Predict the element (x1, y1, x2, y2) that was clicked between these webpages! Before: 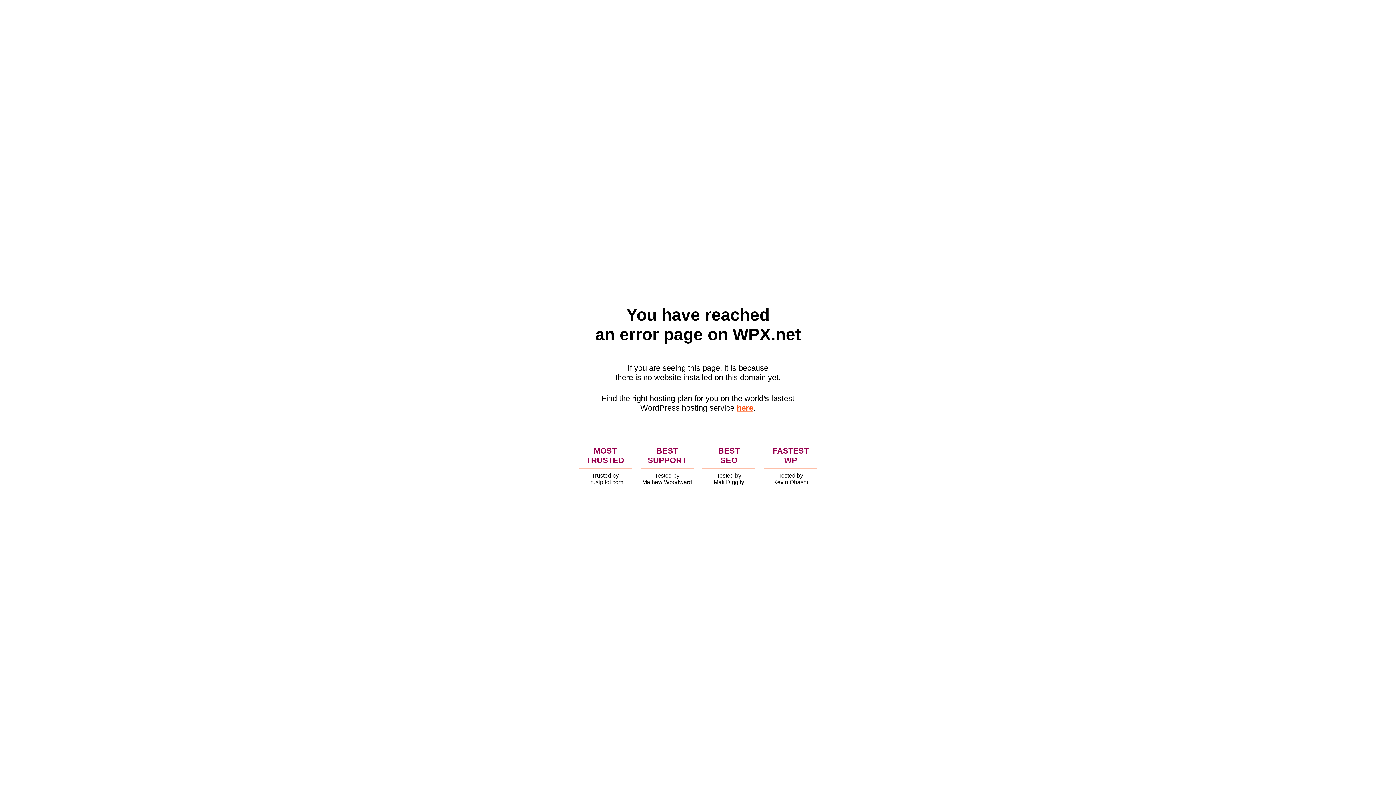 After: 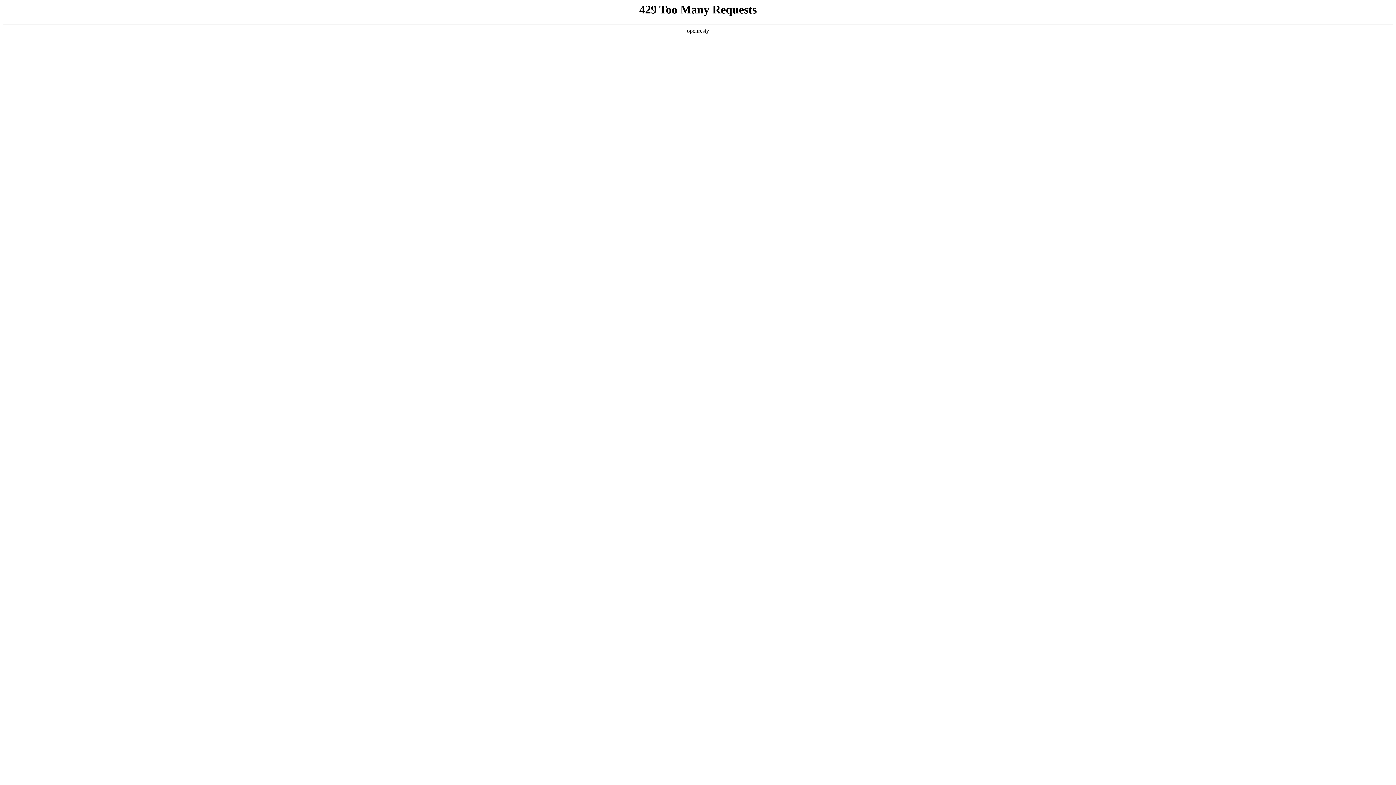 Action: bbox: (736, 403, 753, 412) label: here